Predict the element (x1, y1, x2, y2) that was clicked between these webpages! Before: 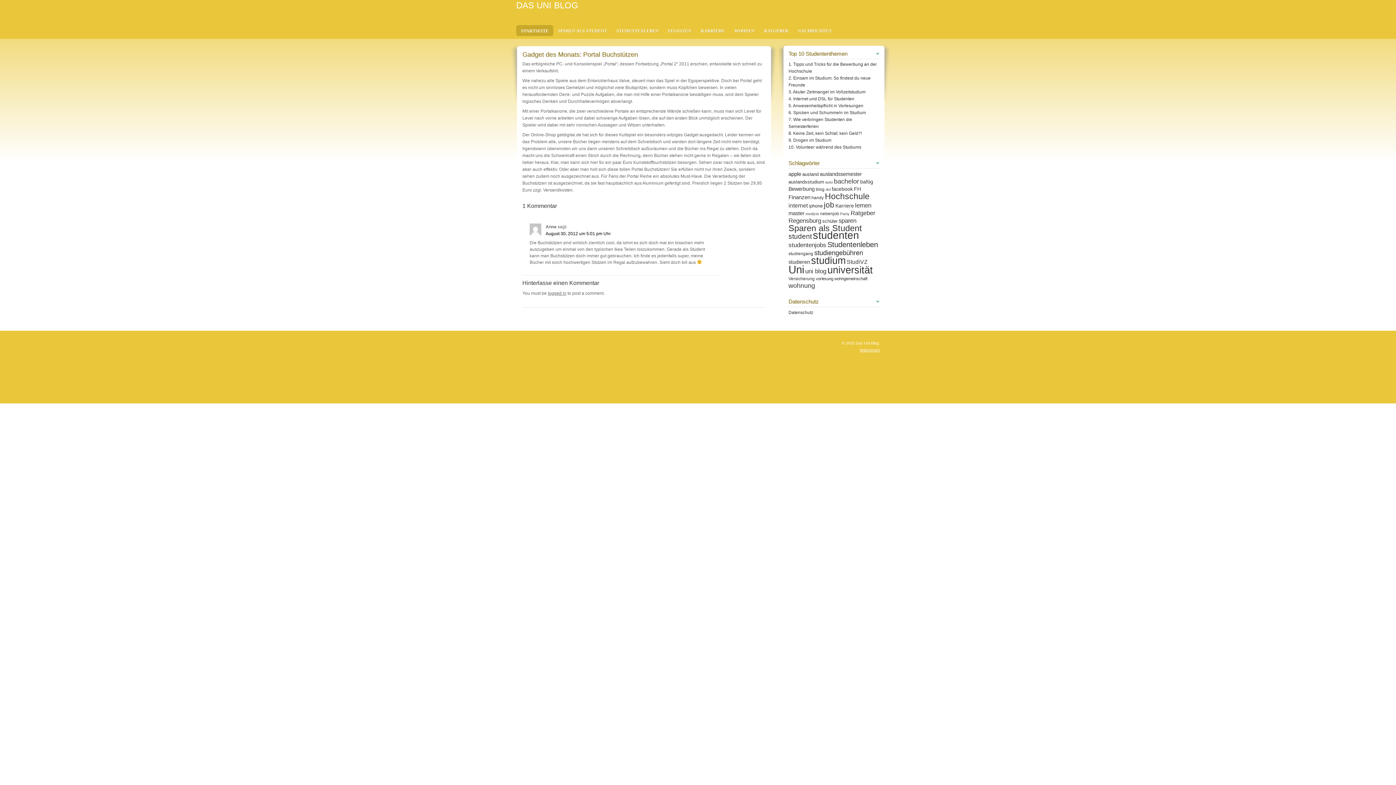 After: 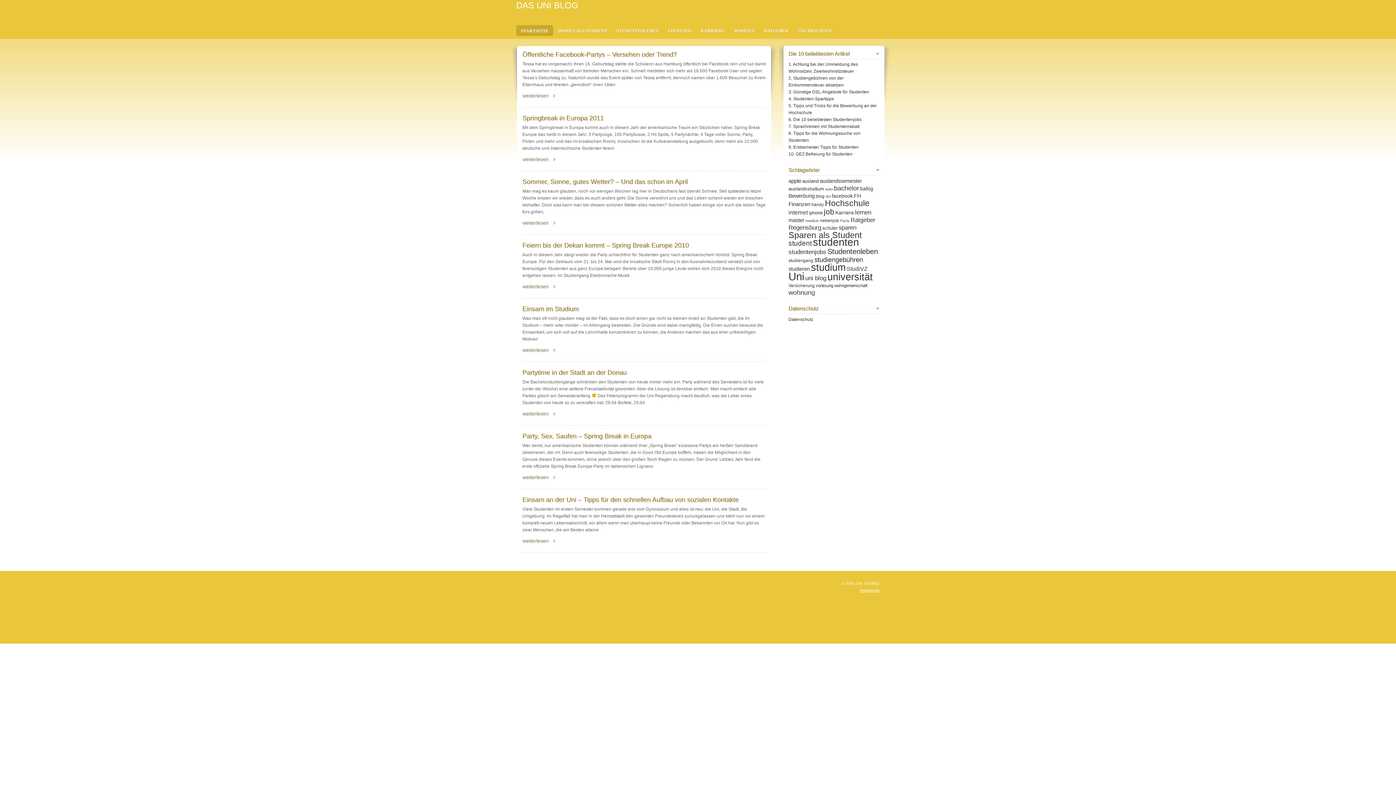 Action: label: Party (8 Einträge) bbox: (840, 211, 849, 216)